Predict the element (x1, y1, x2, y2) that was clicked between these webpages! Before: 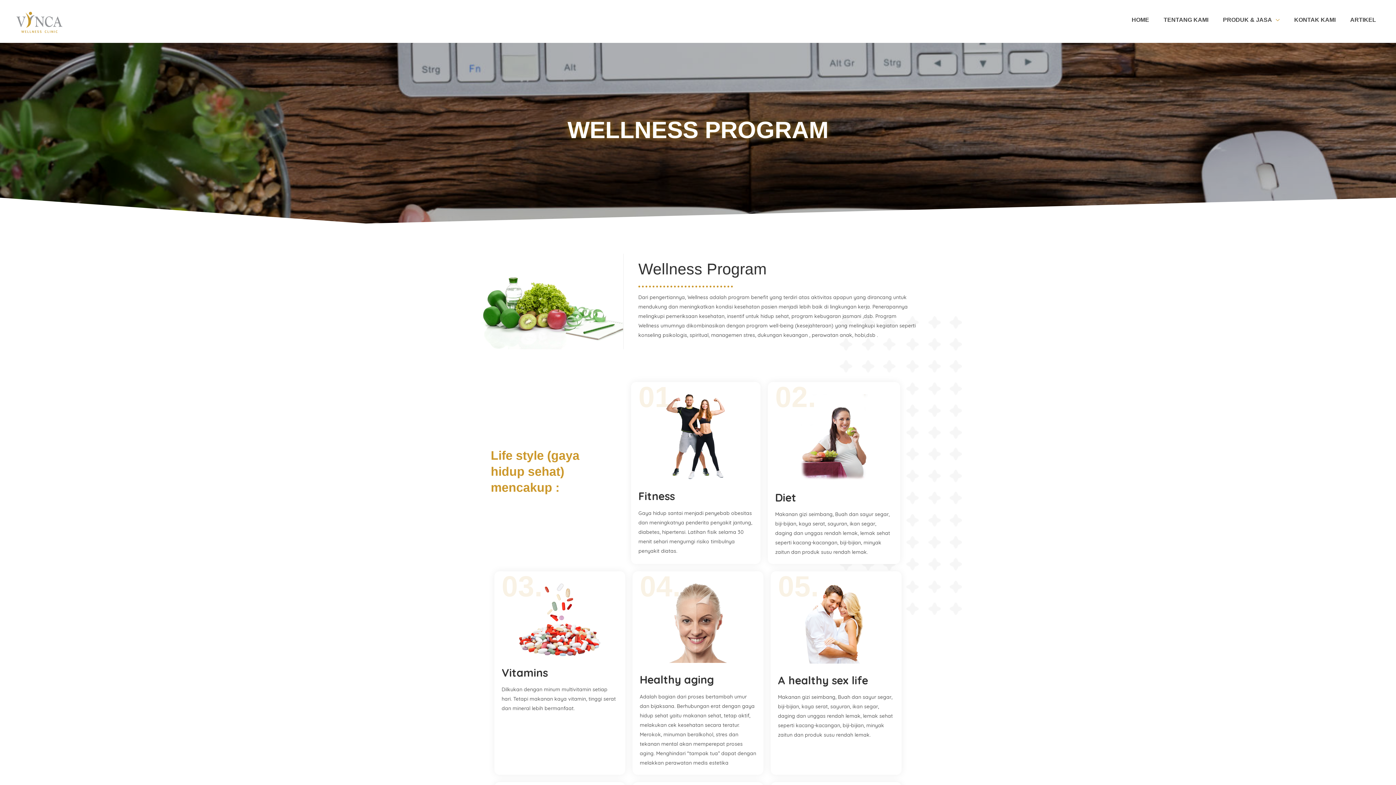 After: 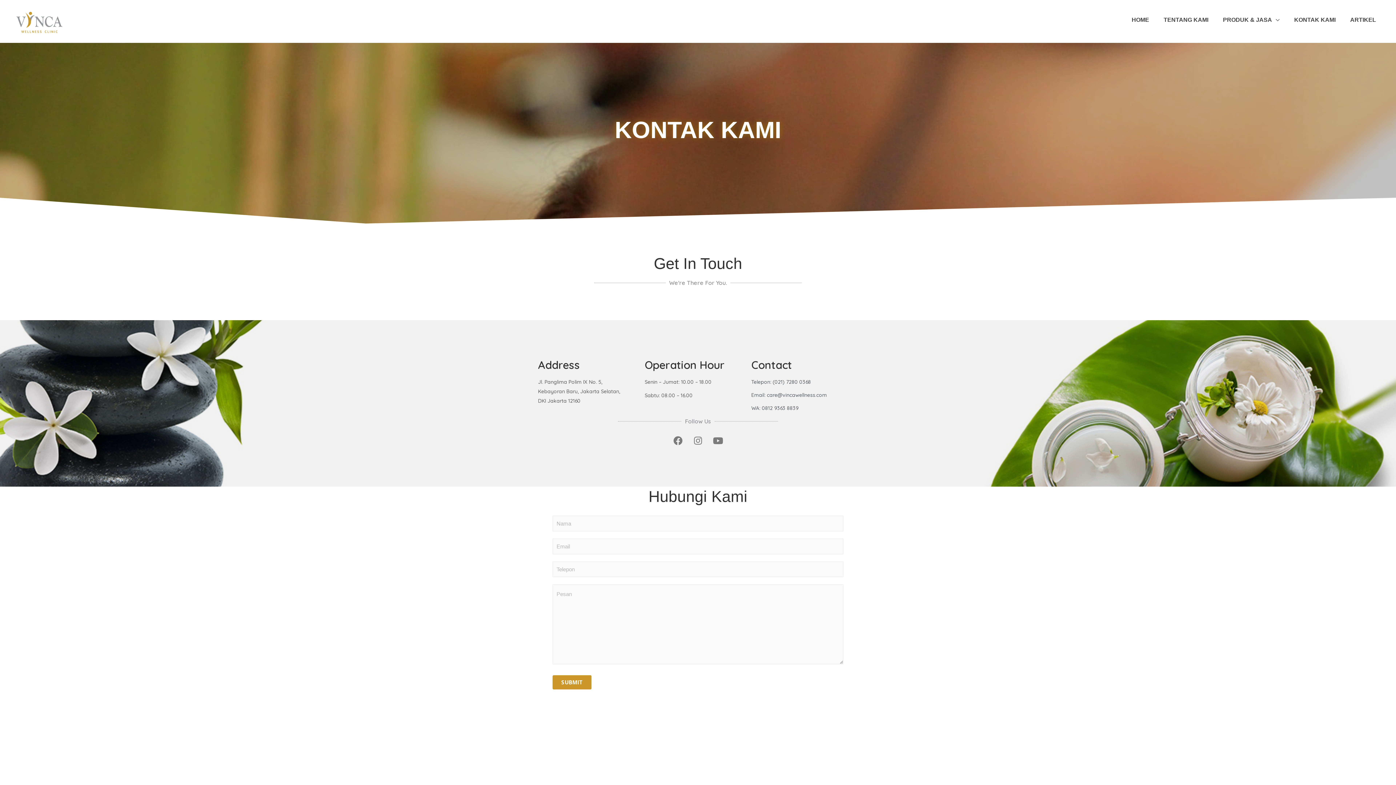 Action: bbox: (1287, 8, 1343, 31) label: KONTAK KAMI